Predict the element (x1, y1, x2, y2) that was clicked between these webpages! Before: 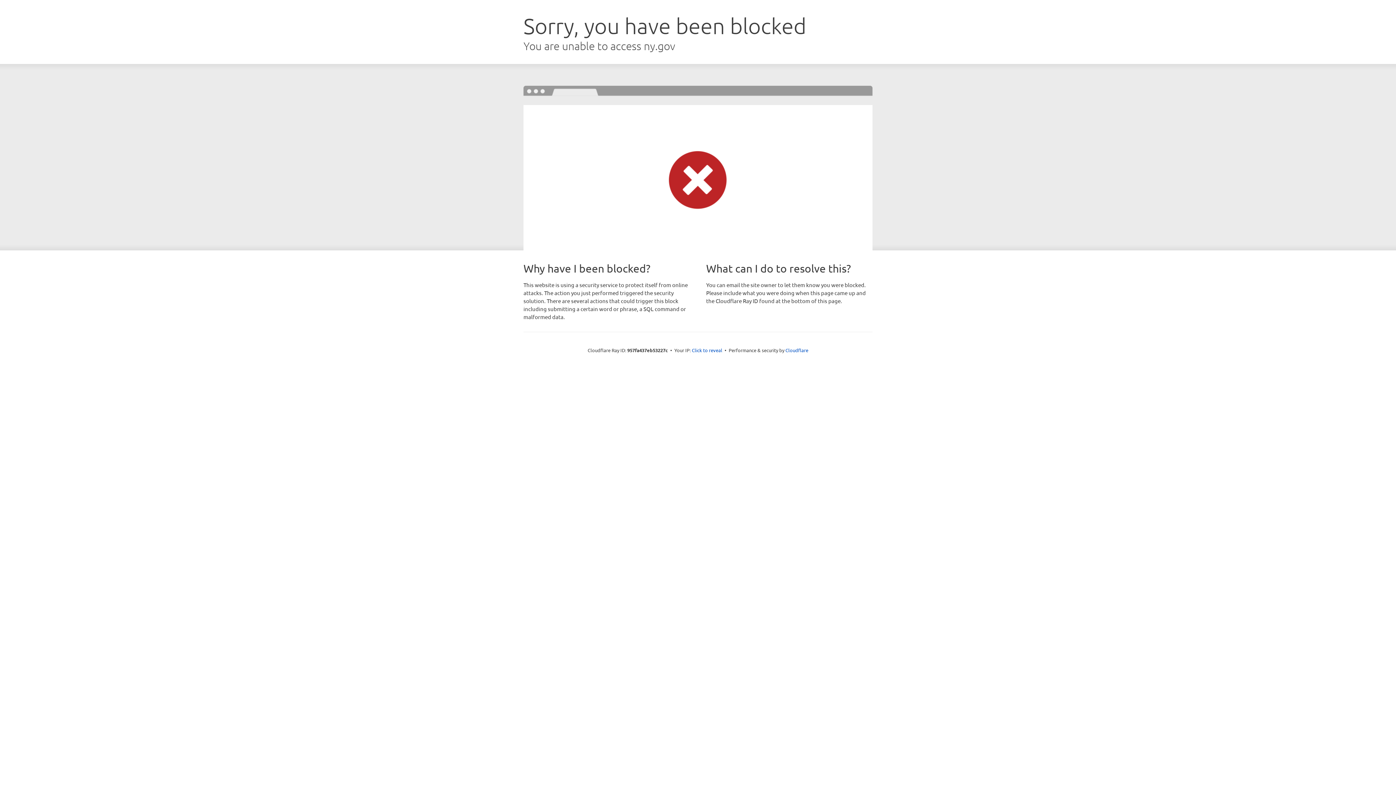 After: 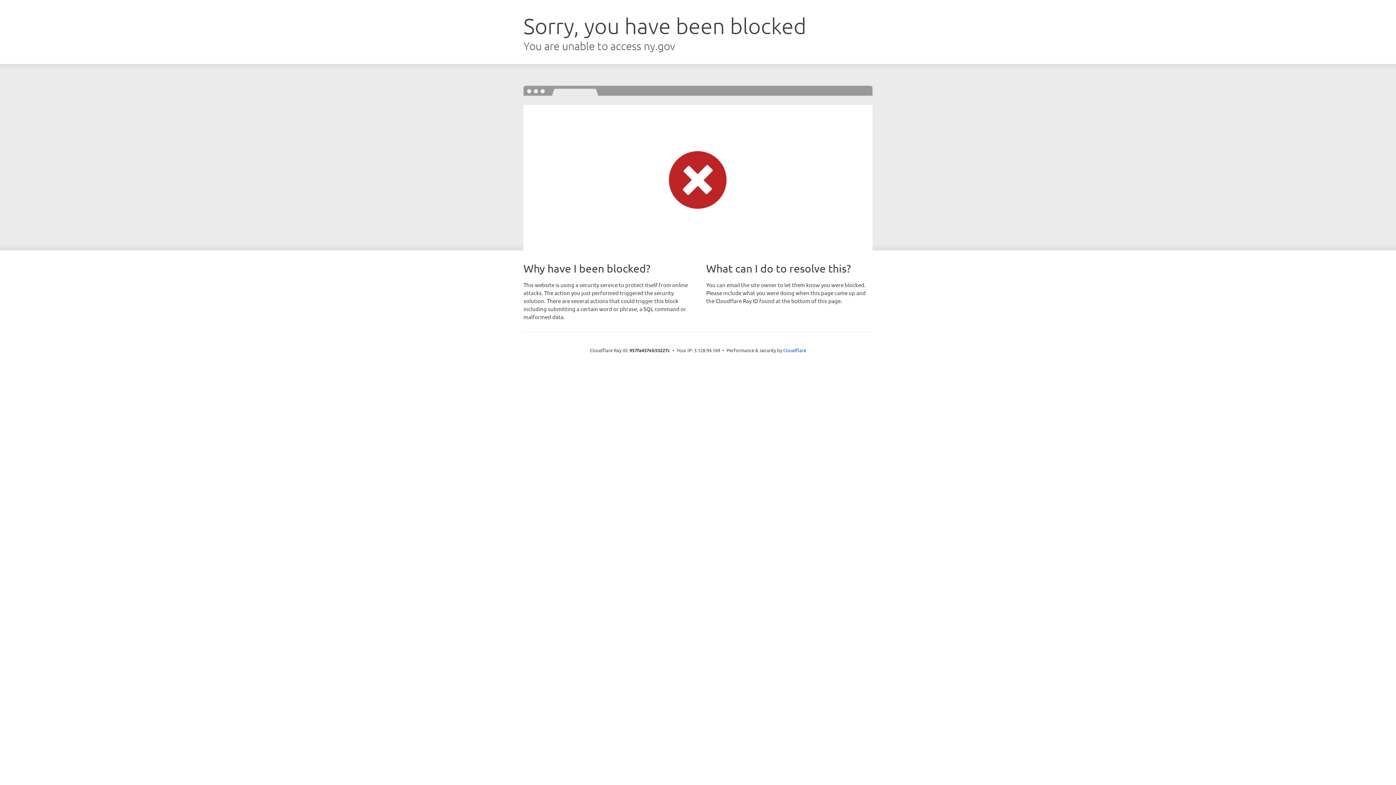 Action: bbox: (692, 346, 722, 353) label: Click to reveal